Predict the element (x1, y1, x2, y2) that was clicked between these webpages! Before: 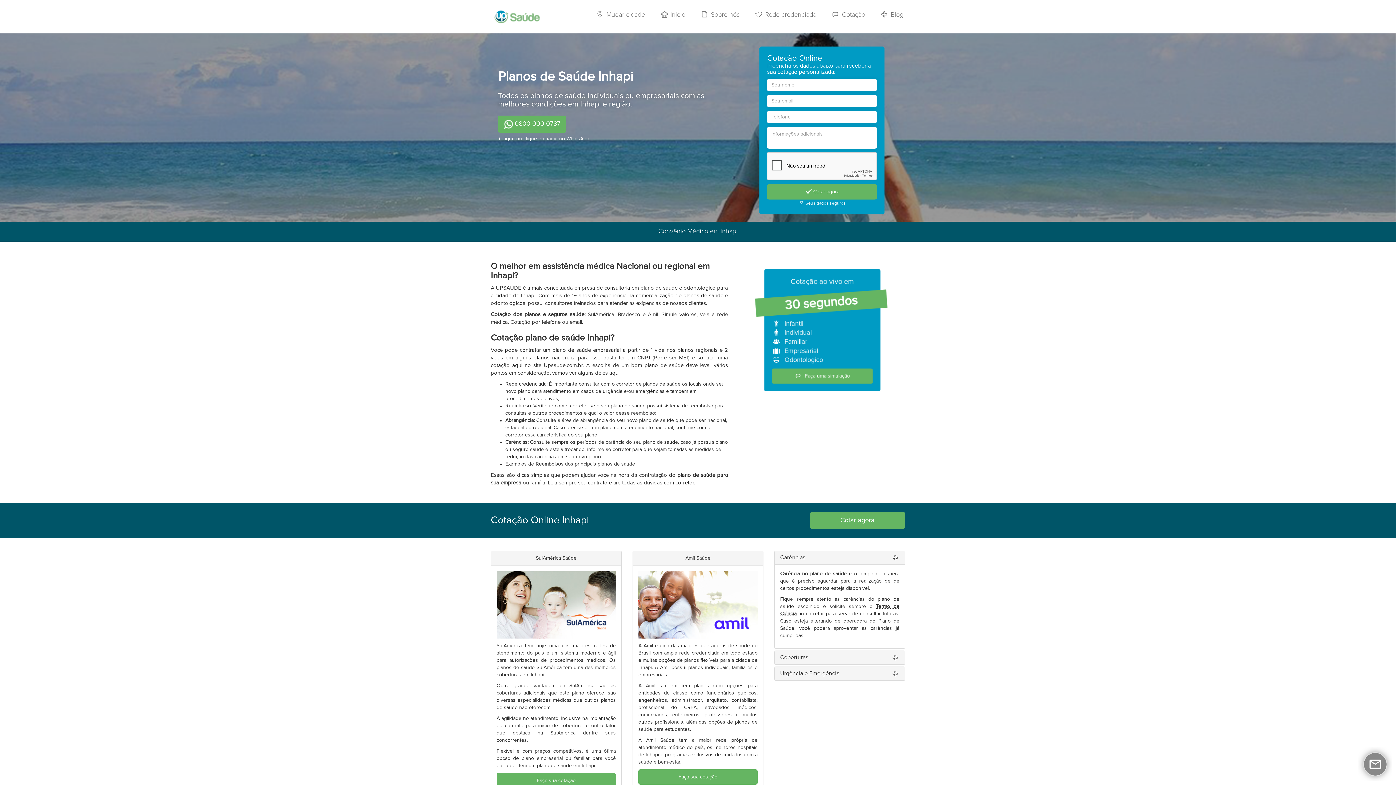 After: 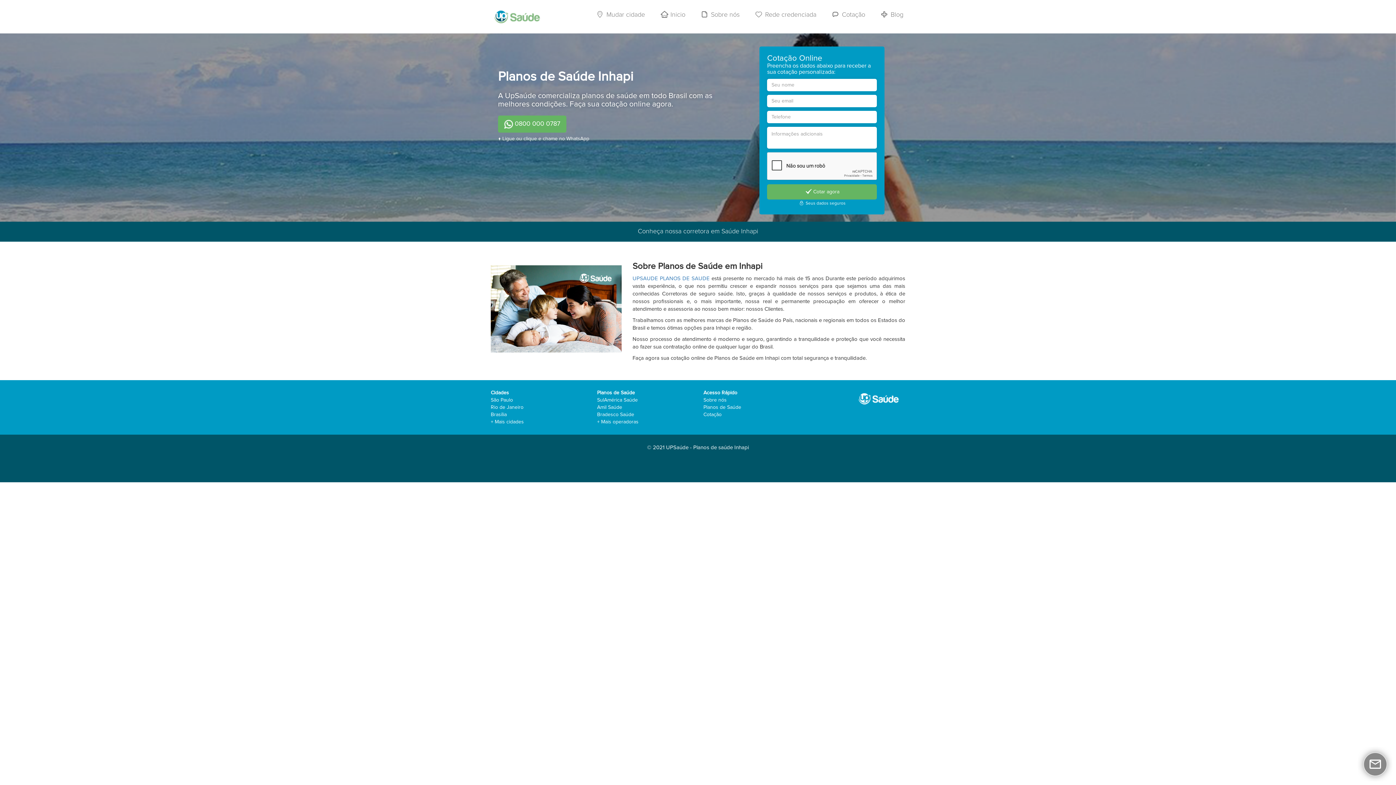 Action: label:  Sobre nós bbox: (692, 0, 747, 29)